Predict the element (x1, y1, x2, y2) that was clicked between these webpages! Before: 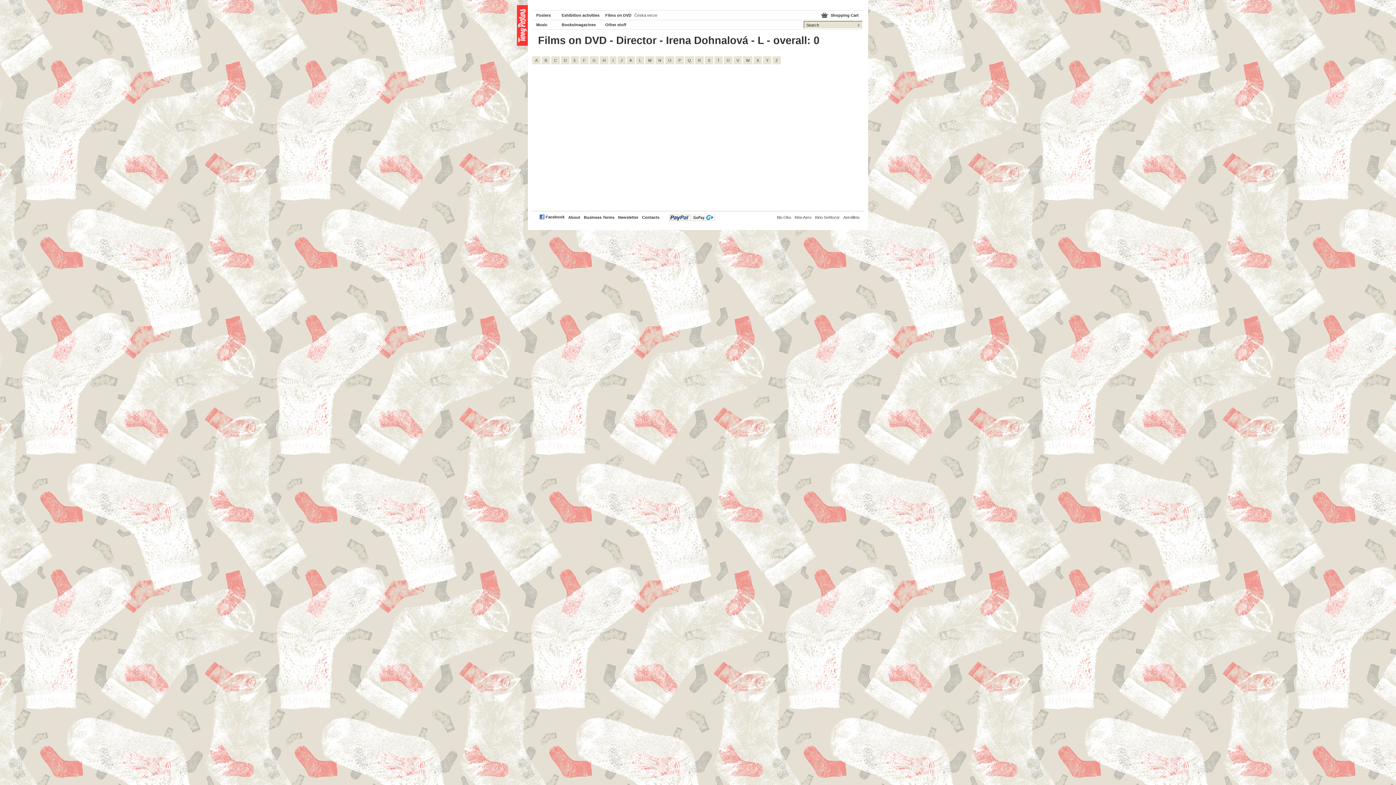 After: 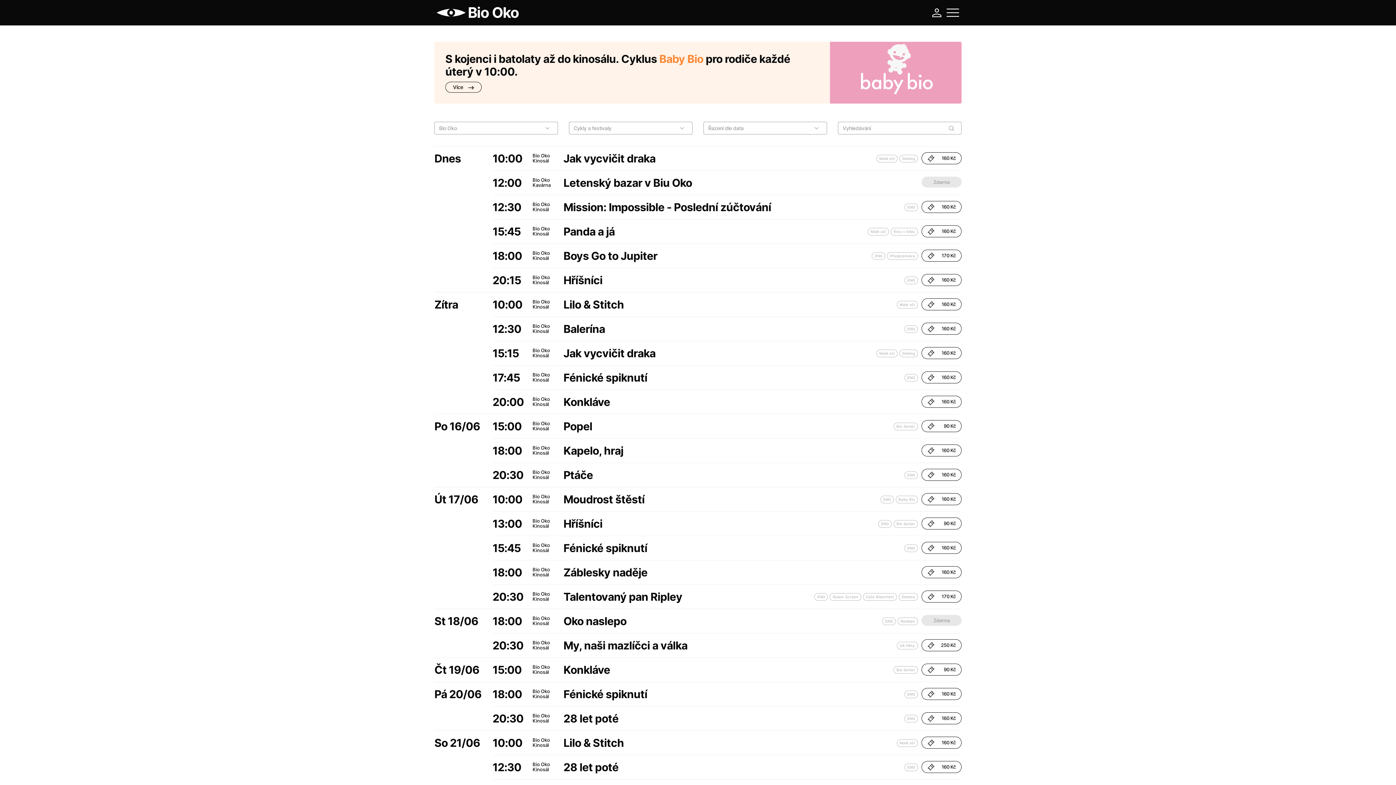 Action: label: Bio Oko bbox: (777, 215, 791, 219)